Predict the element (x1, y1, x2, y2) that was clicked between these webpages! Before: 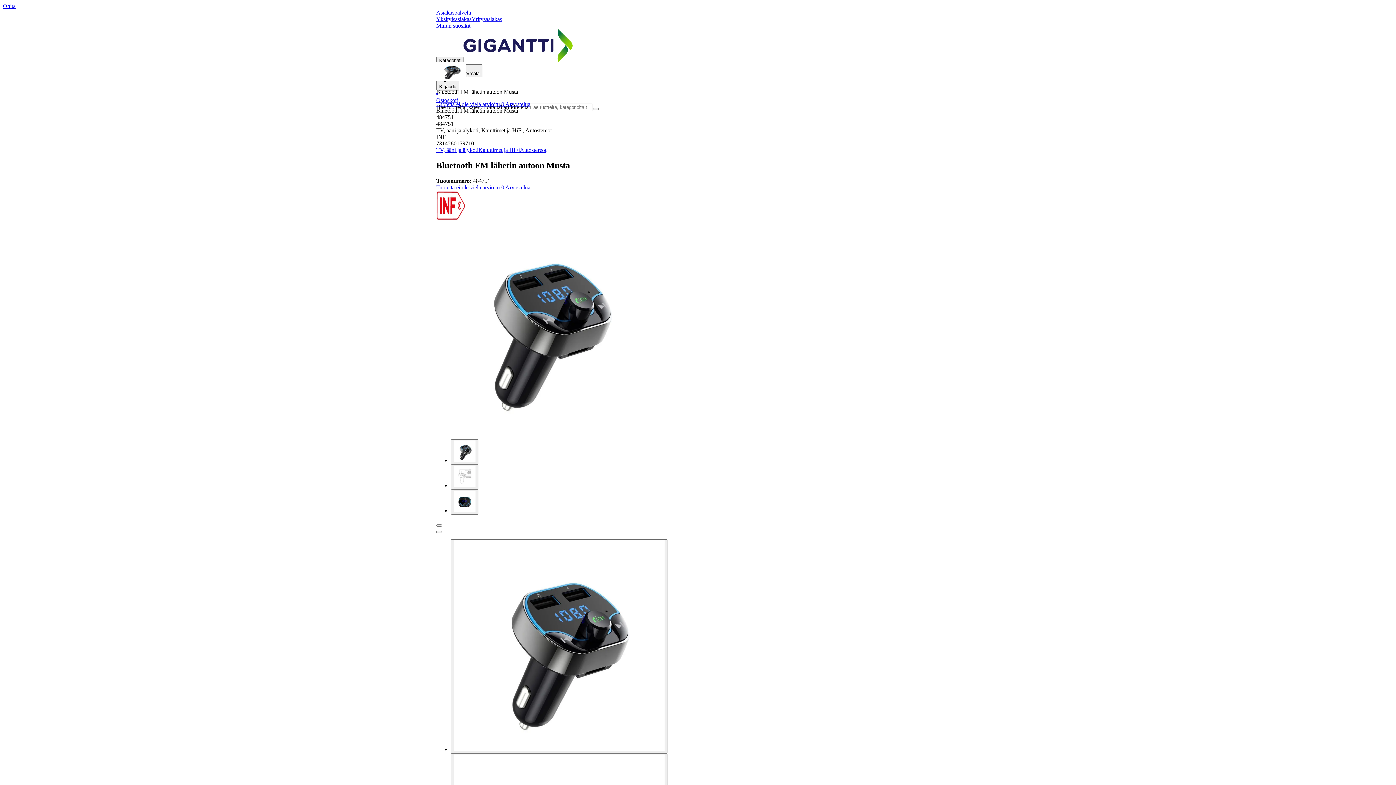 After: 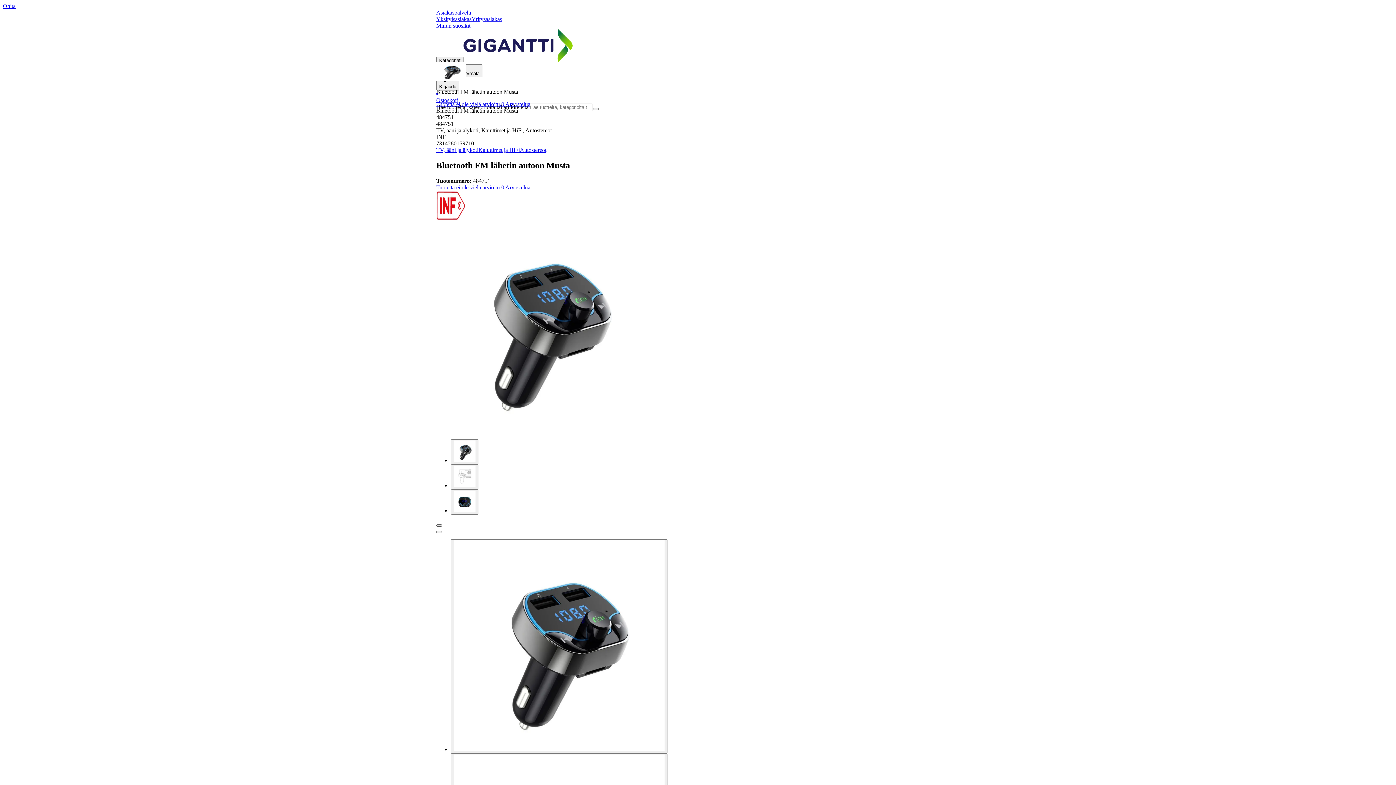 Action: bbox: (436, 524, 442, 526)